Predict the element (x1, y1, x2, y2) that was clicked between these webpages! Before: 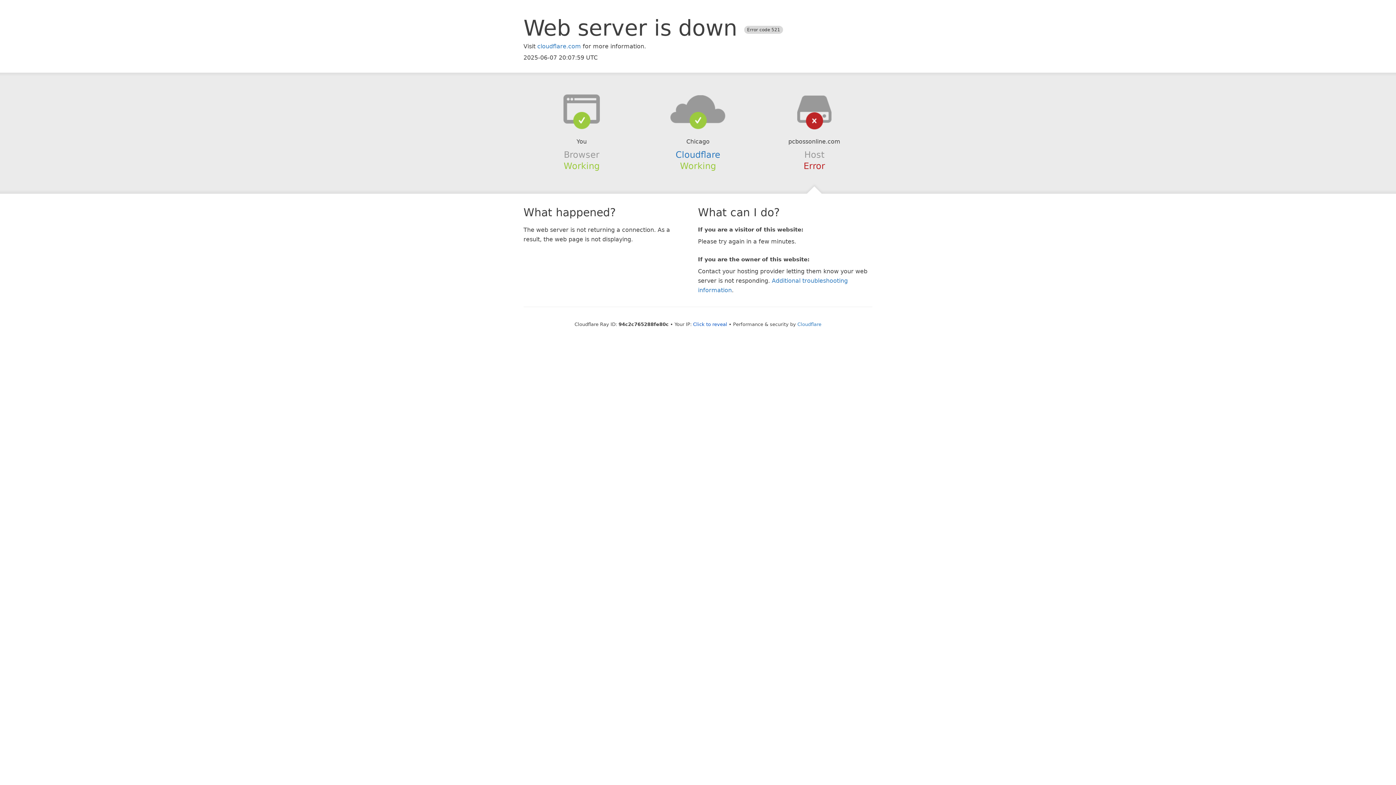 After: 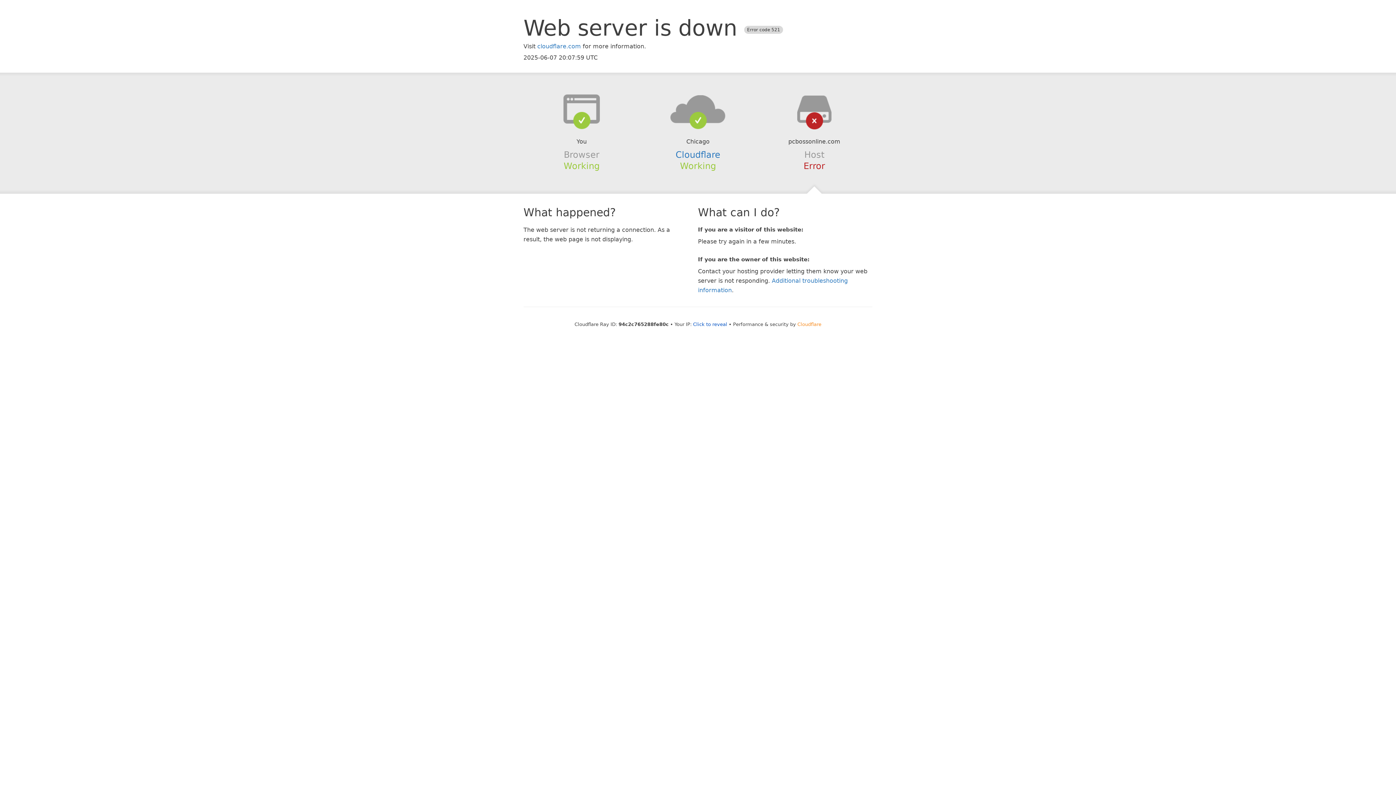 Action: label: Cloudflare bbox: (797, 321, 821, 327)